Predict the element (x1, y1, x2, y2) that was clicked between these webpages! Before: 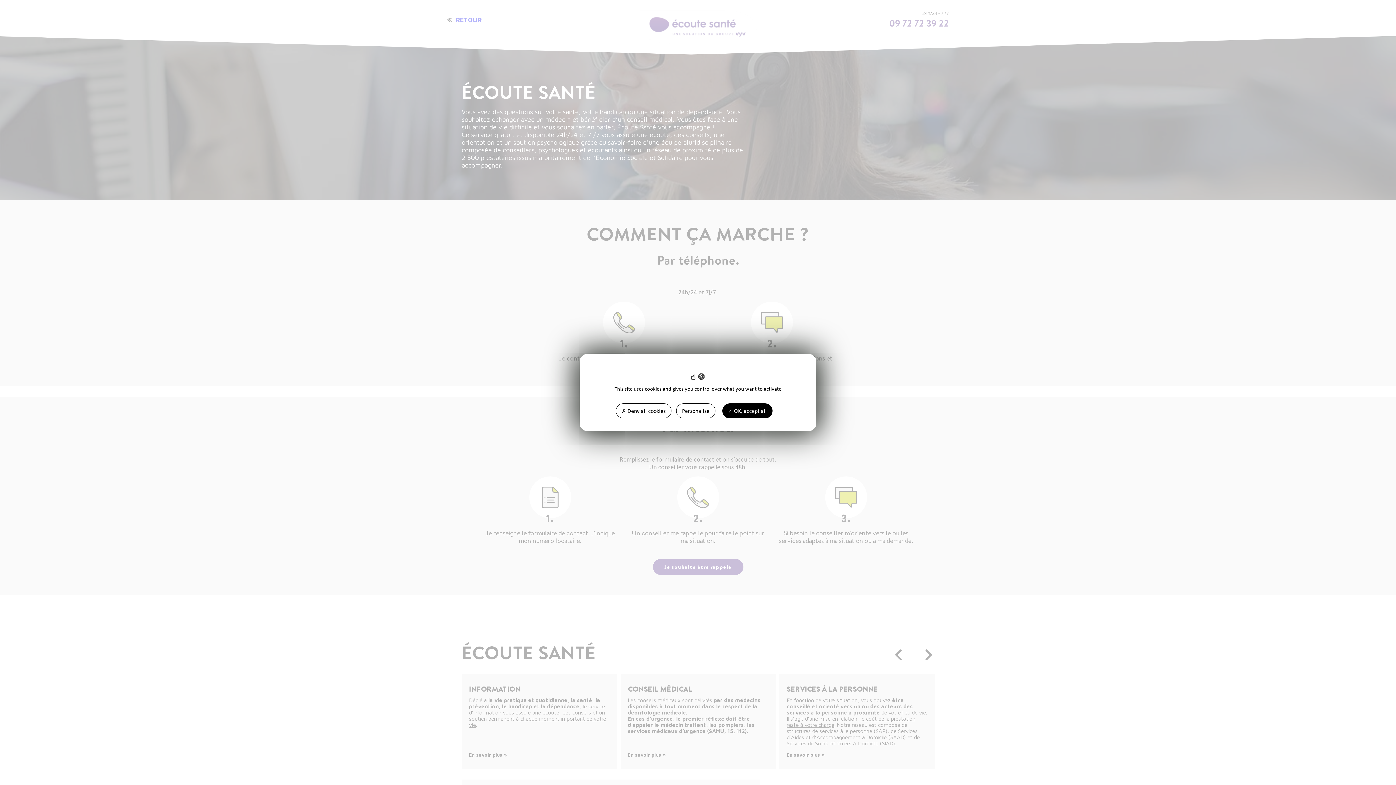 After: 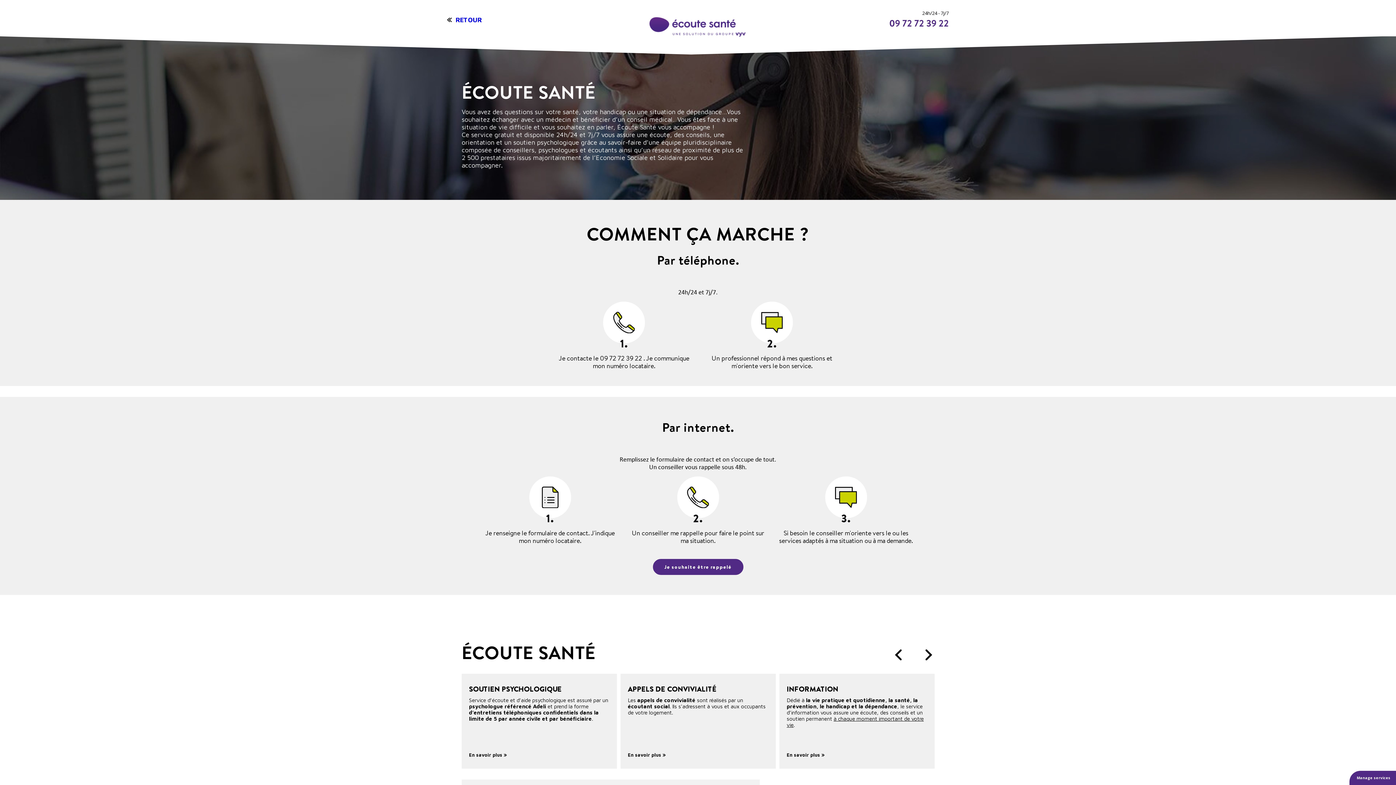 Action: label:  Deny all cookies bbox: (616, 403, 671, 418)